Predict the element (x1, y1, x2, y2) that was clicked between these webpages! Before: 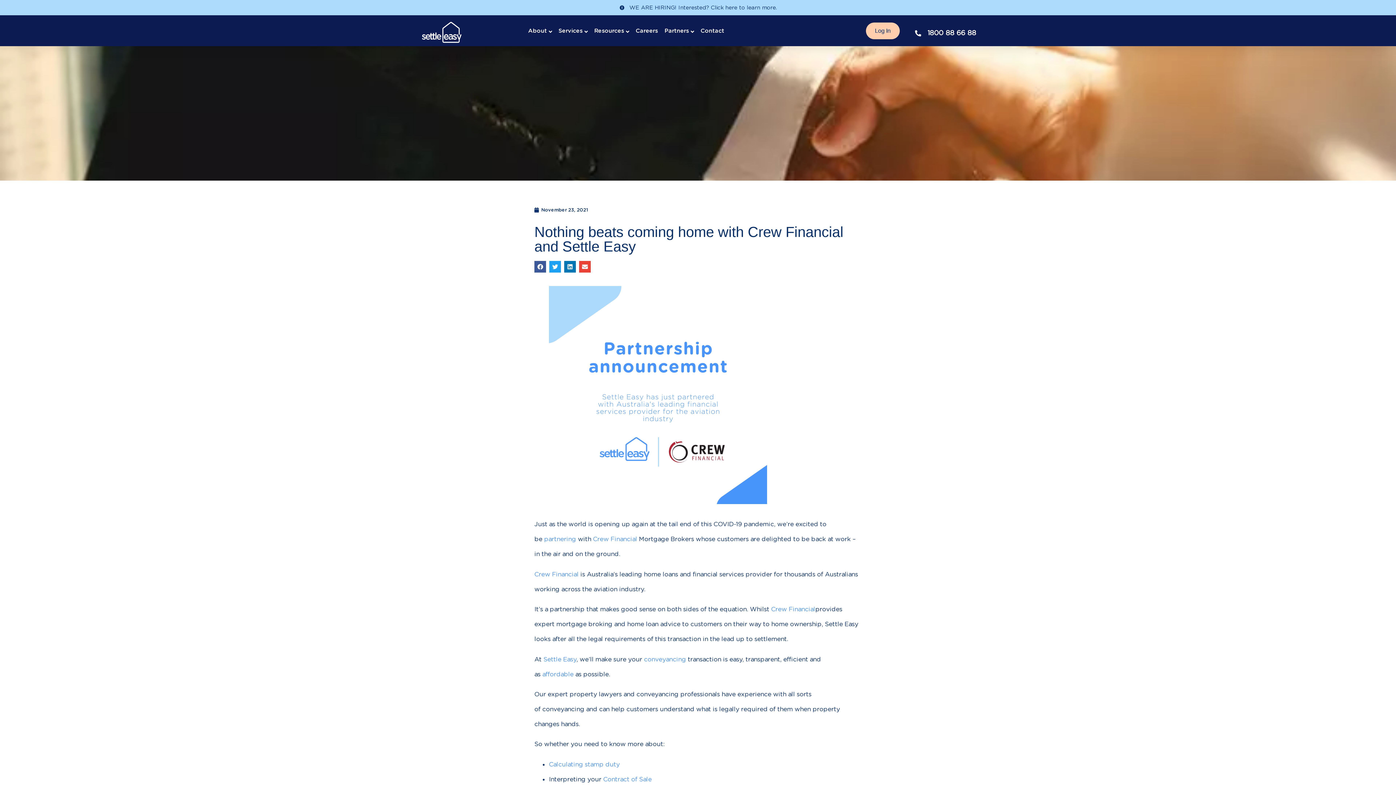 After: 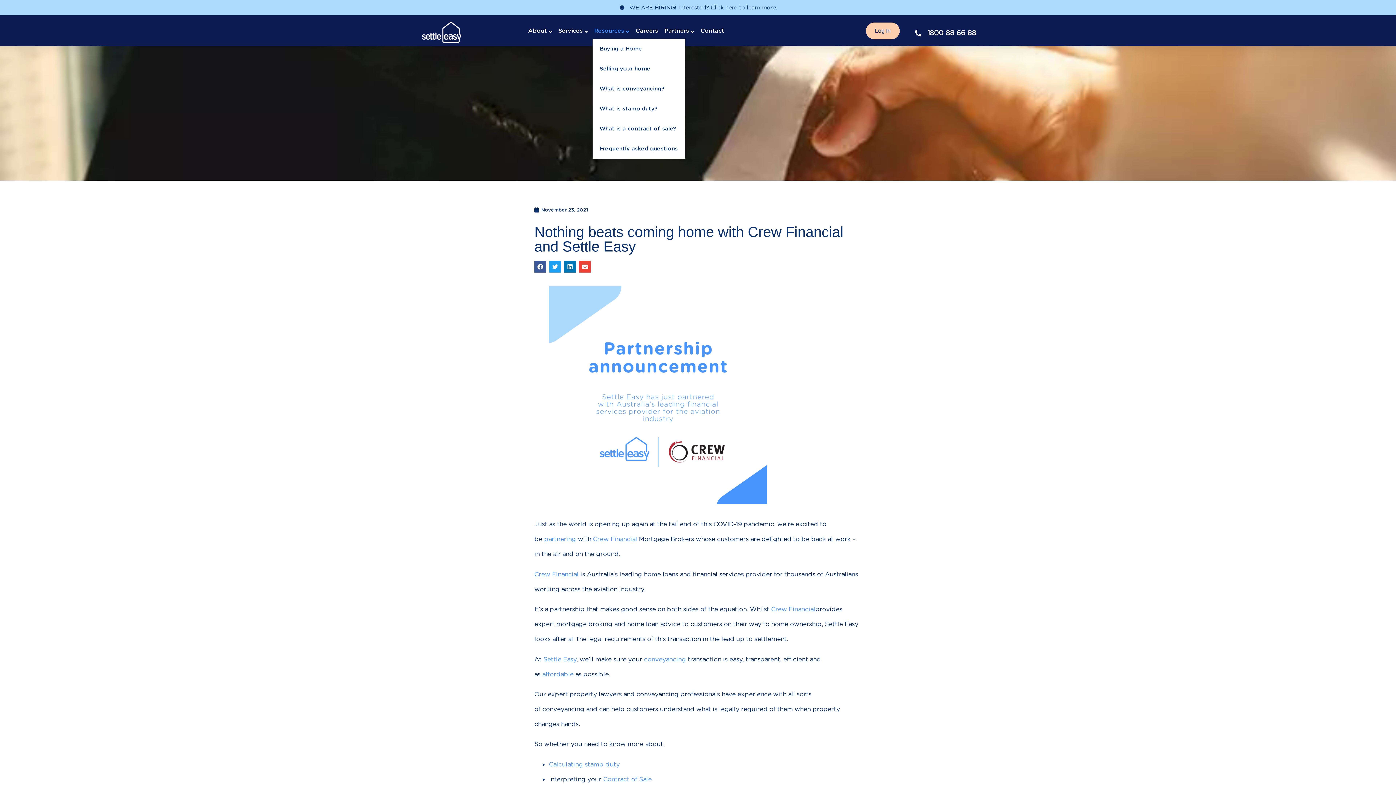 Action: bbox: (592, 24, 631, 36) label: Resources